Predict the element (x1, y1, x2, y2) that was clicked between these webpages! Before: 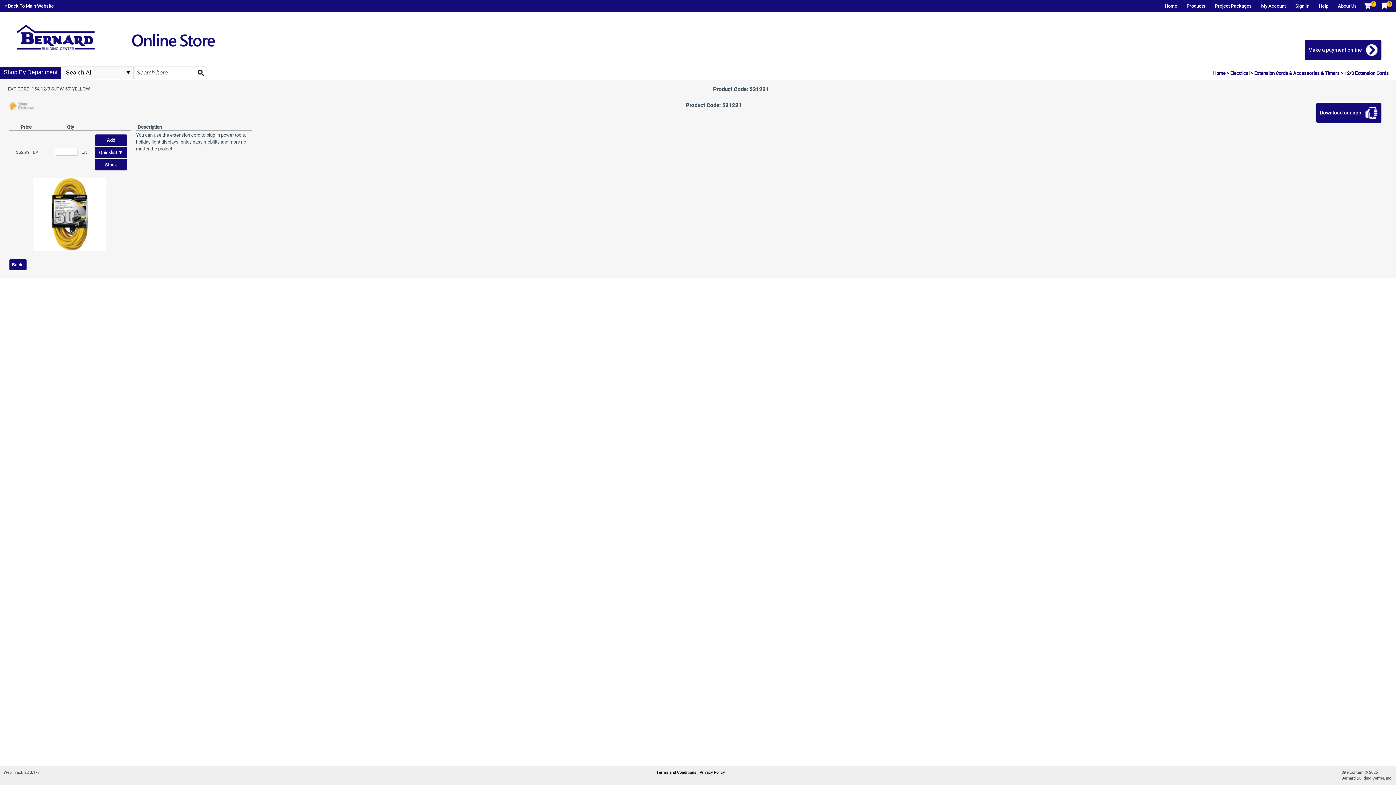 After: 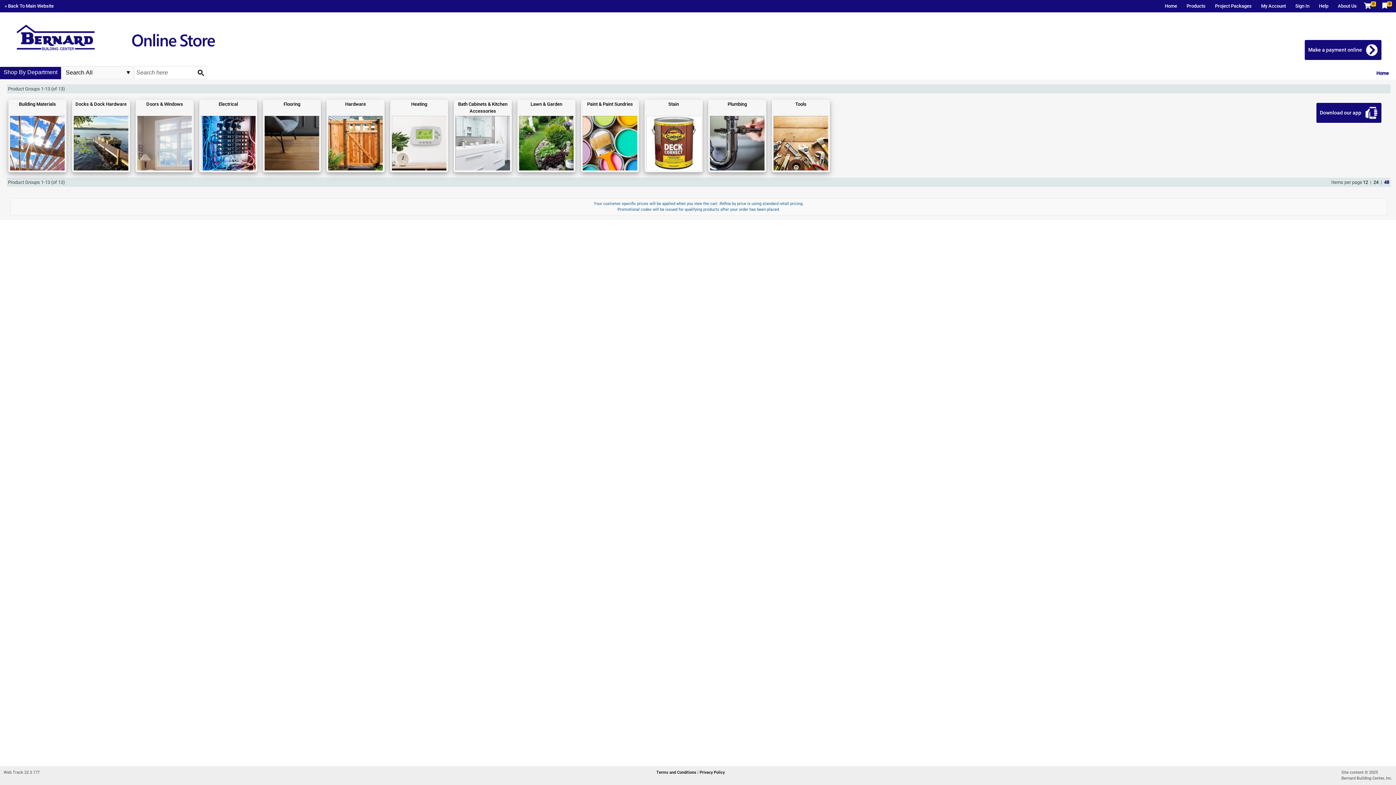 Action: label: Products bbox: (1182, 0, 1210, 11)